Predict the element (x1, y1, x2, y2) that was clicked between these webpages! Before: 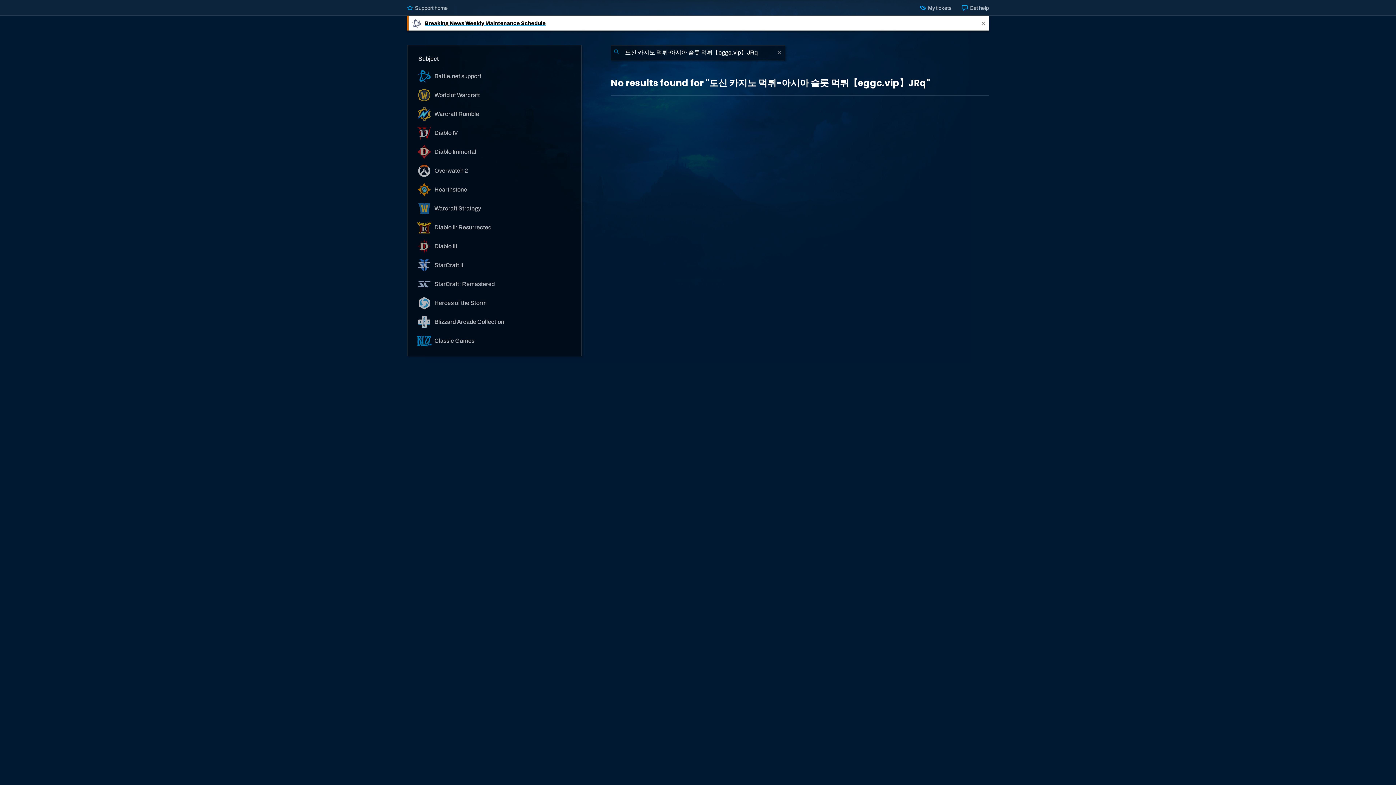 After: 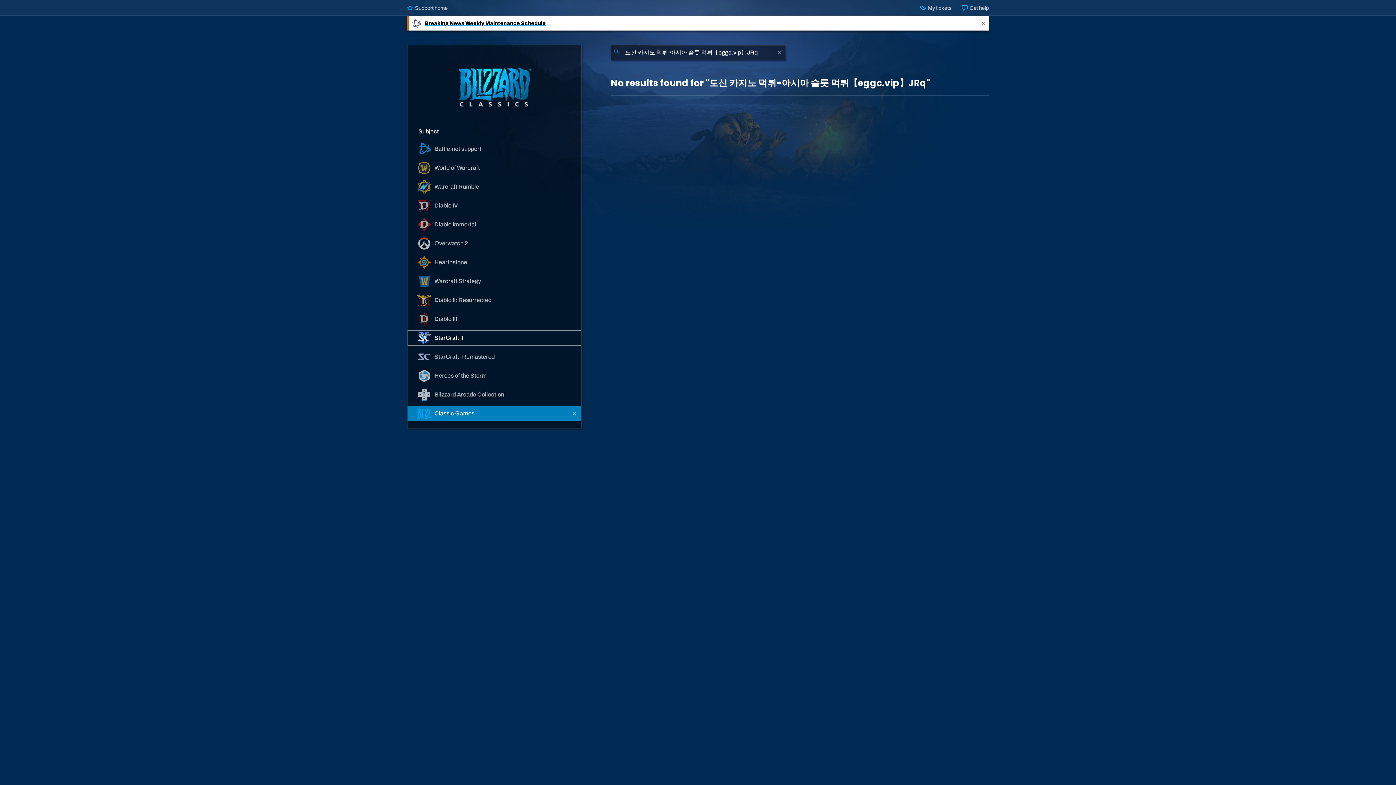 Action: bbox: (407, 333, 581, 348) label:  Classic Games